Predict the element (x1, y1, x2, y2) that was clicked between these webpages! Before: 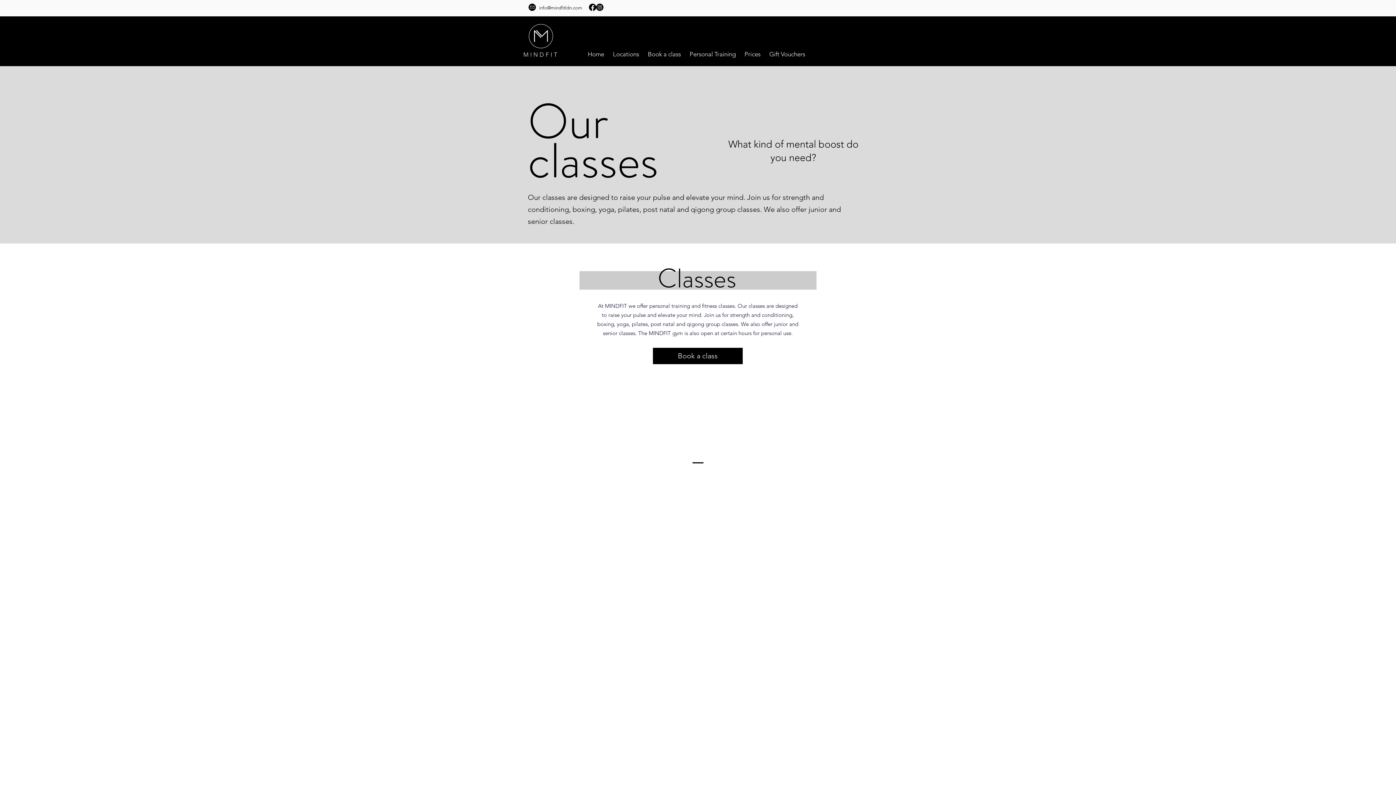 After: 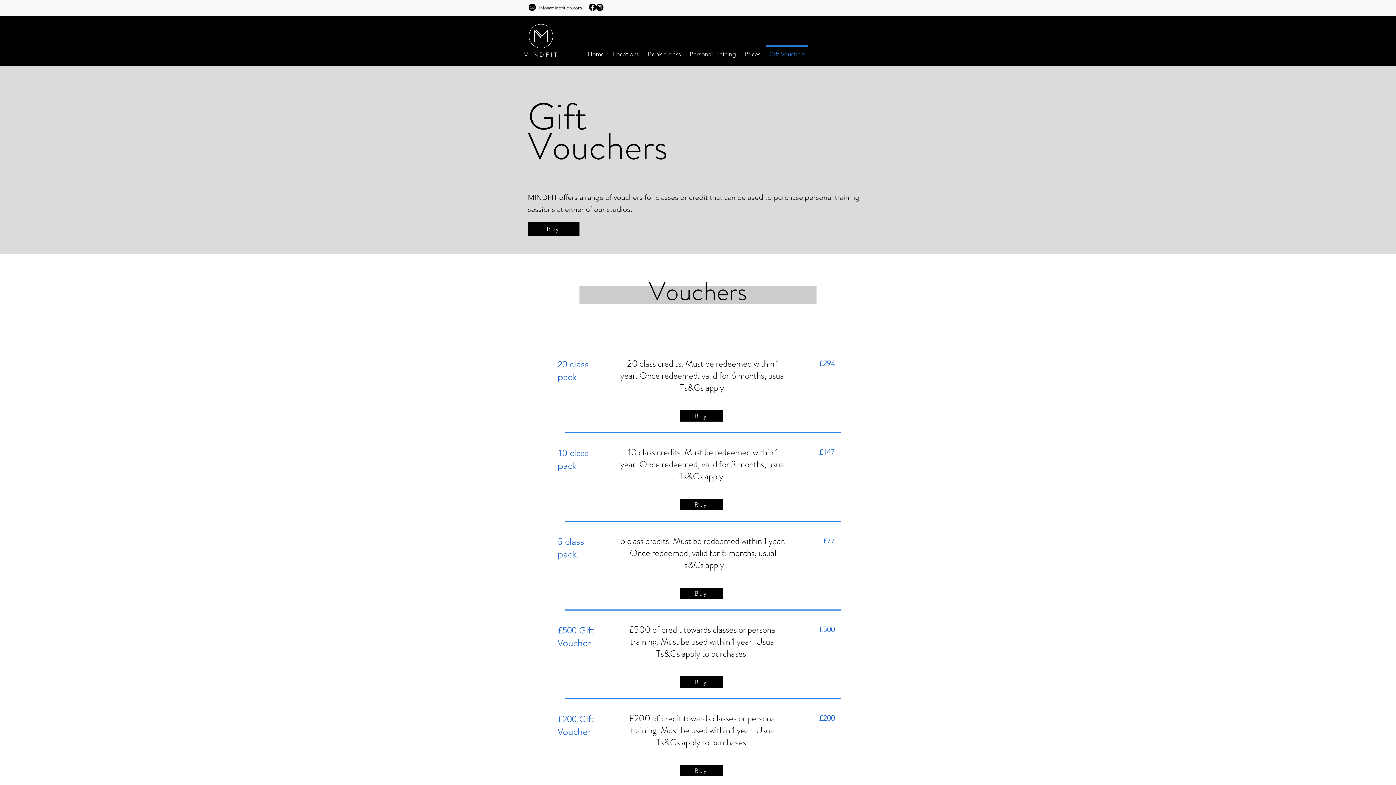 Action: bbox: (765, 45, 809, 56) label: Gift Vouchers